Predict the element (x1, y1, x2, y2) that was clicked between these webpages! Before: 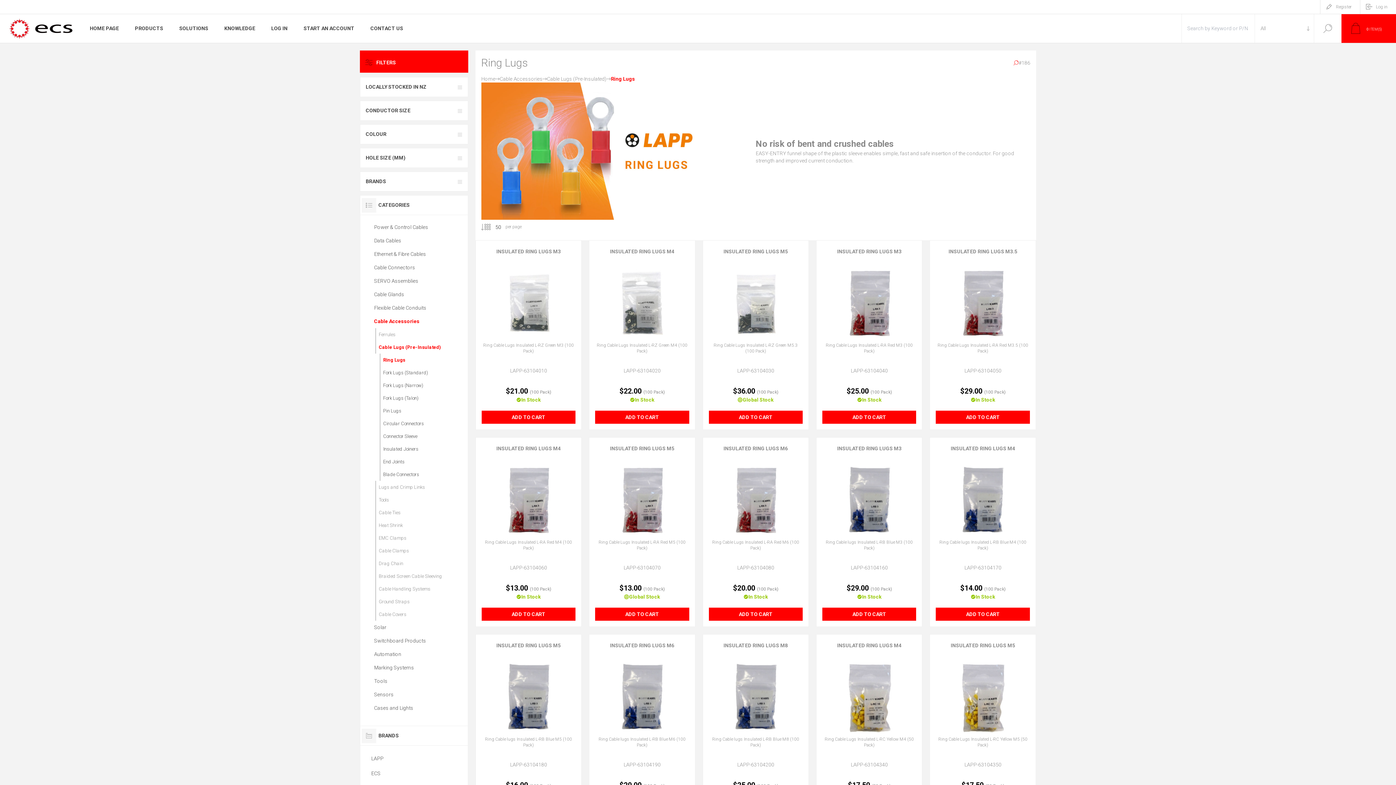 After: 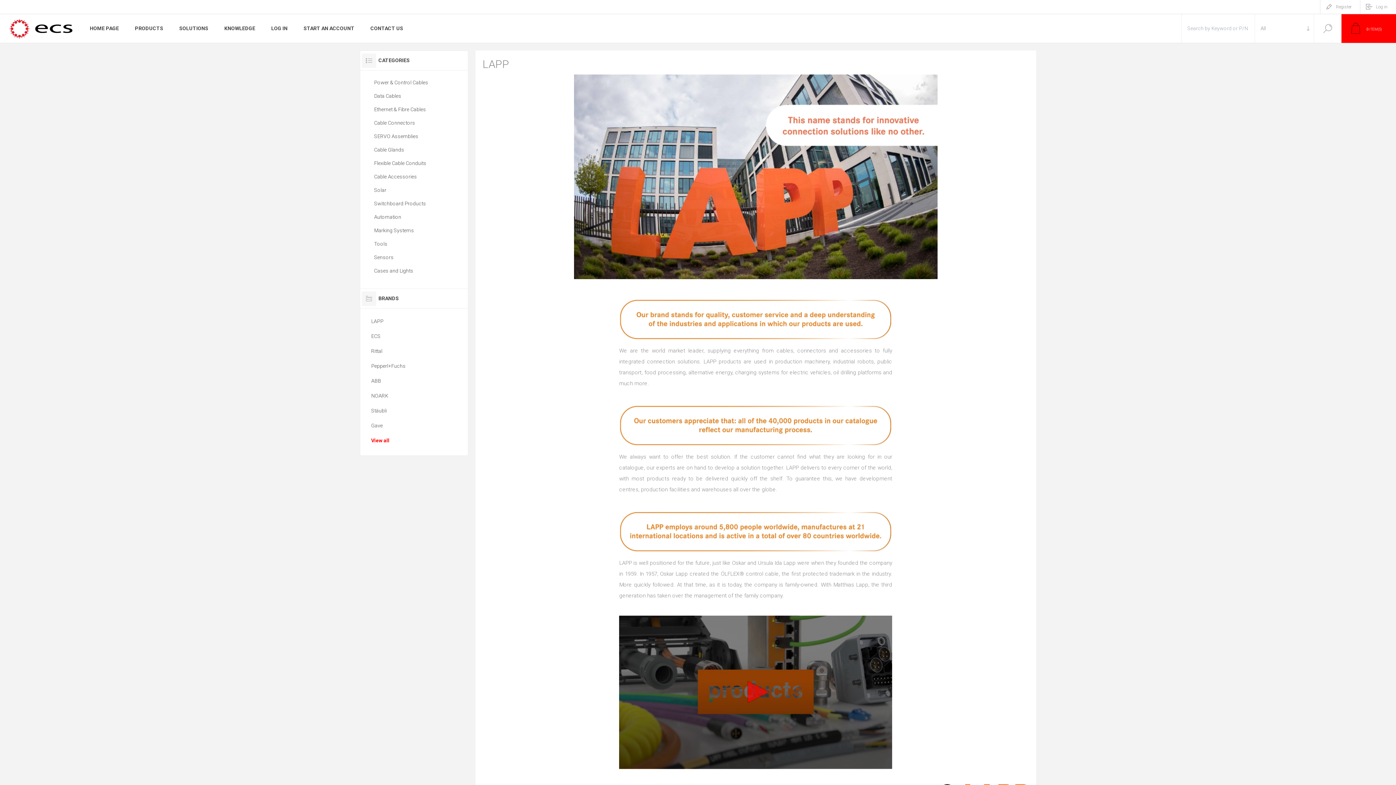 Action: bbox: (371, 751, 456, 766) label: LAPP